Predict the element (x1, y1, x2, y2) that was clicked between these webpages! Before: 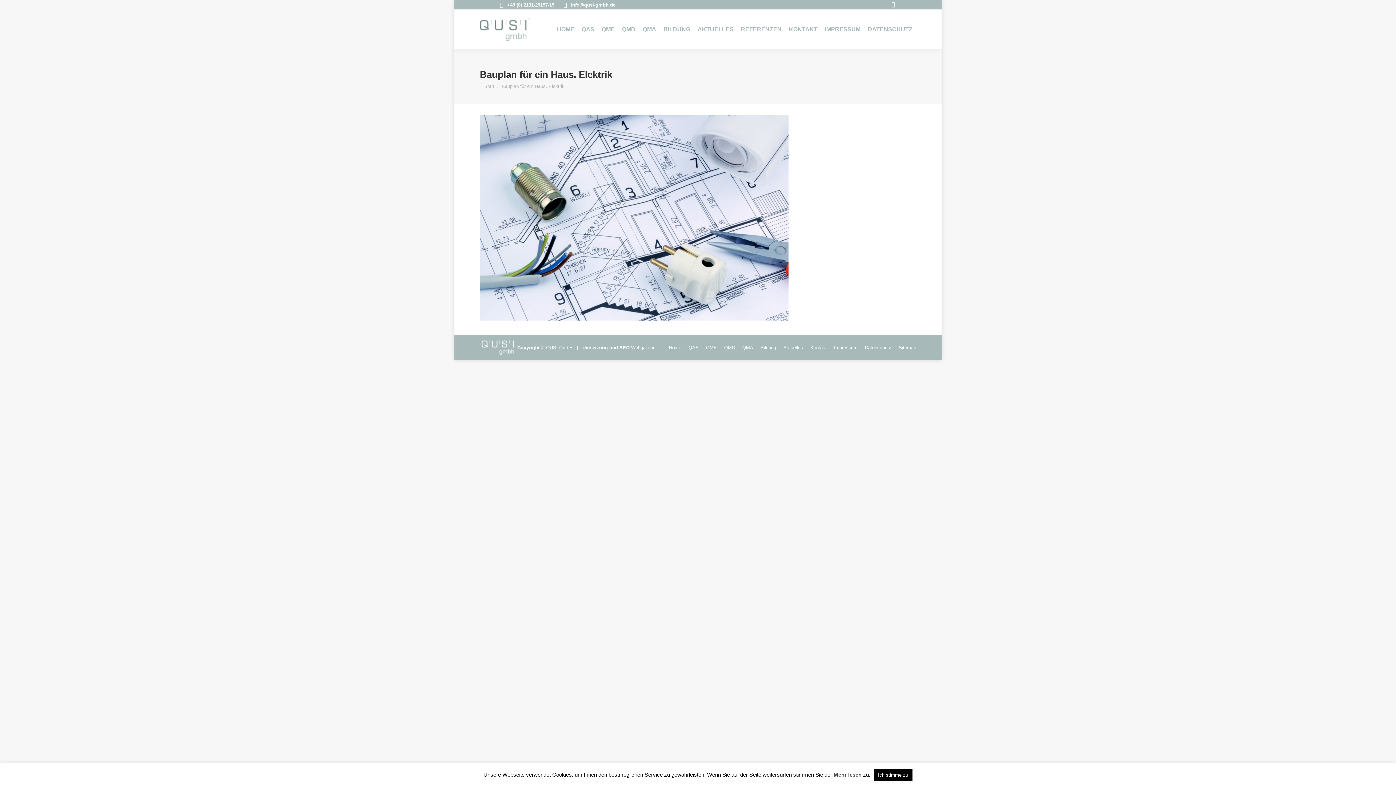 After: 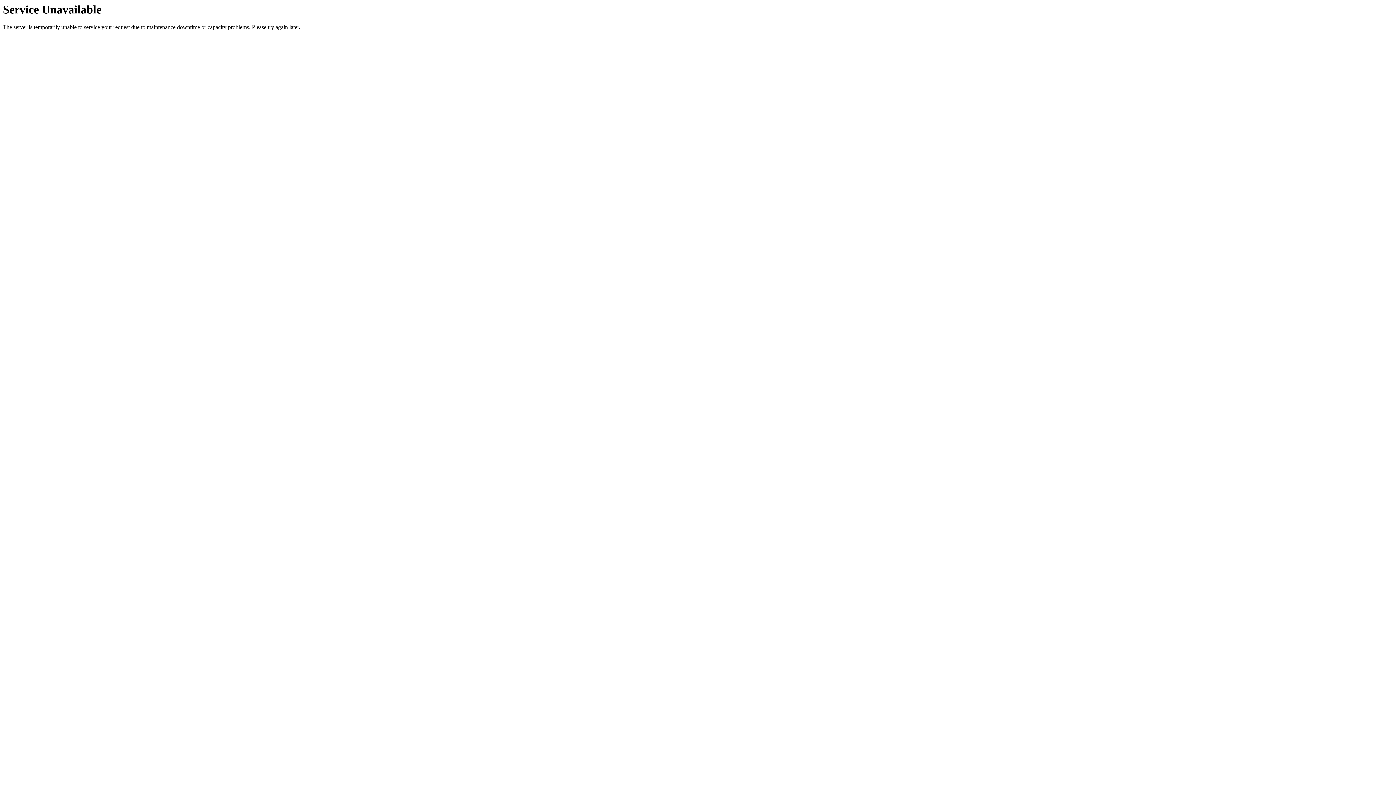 Action: bbox: (783, 343, 803, 351) label: Aktuelles